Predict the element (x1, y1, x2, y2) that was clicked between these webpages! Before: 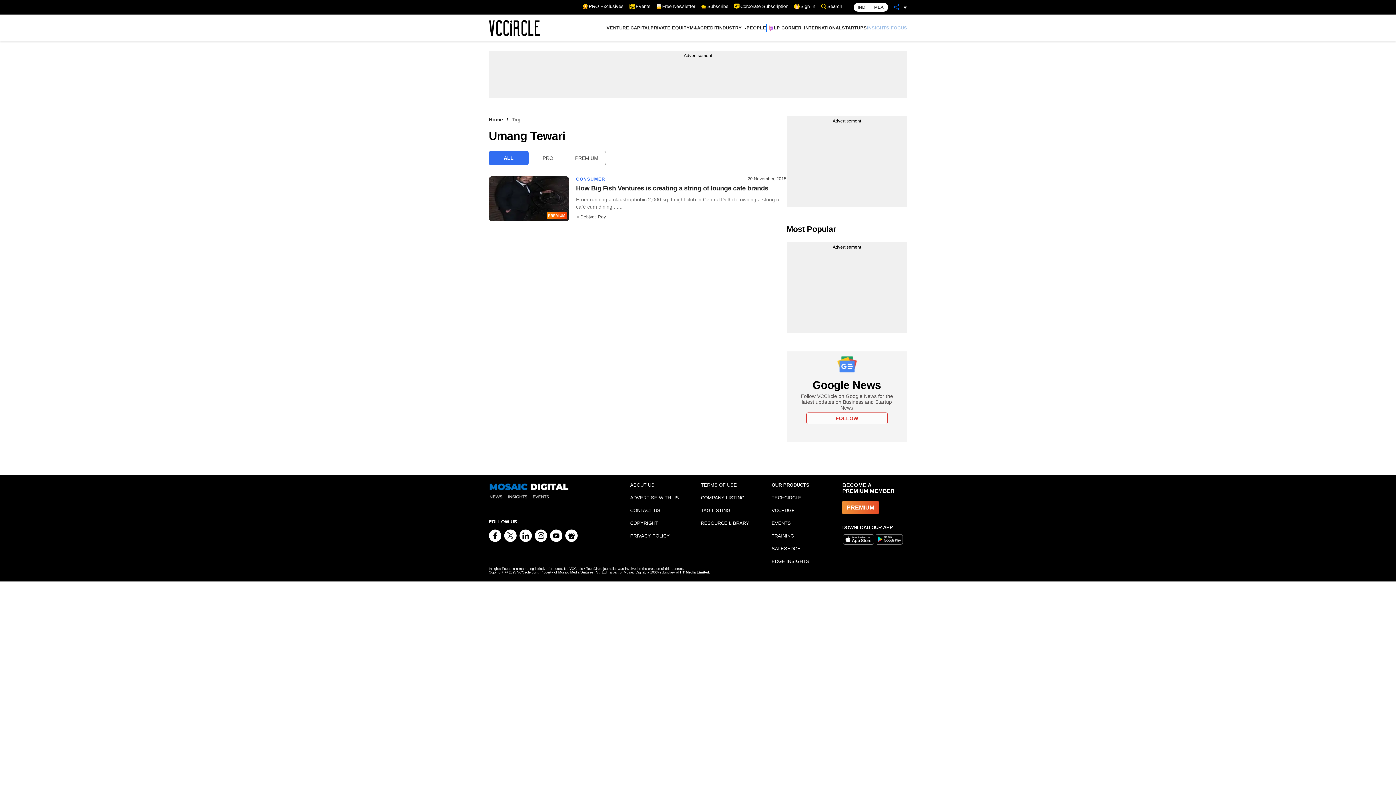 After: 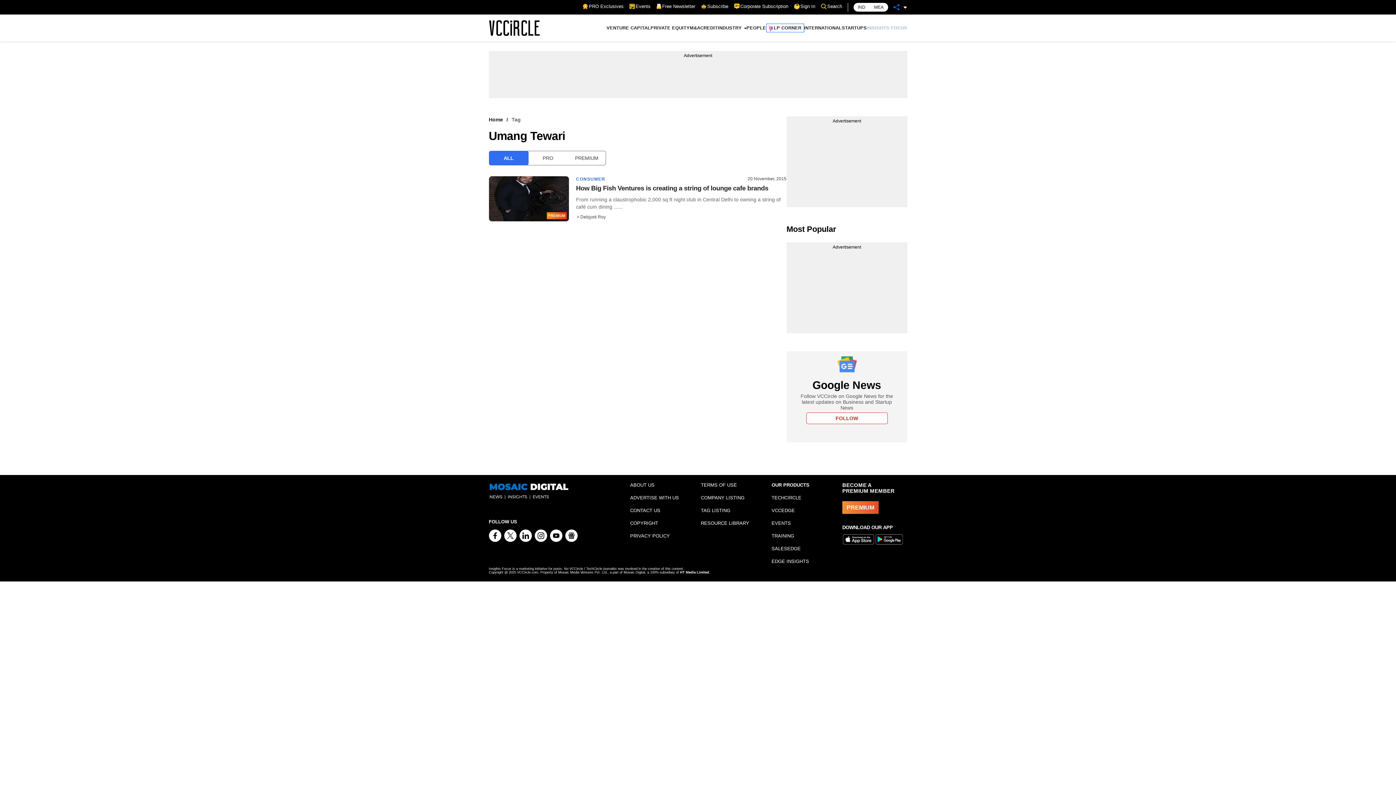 Action: bbox: (734, 3, 788, 9) label: Corporate Subscription